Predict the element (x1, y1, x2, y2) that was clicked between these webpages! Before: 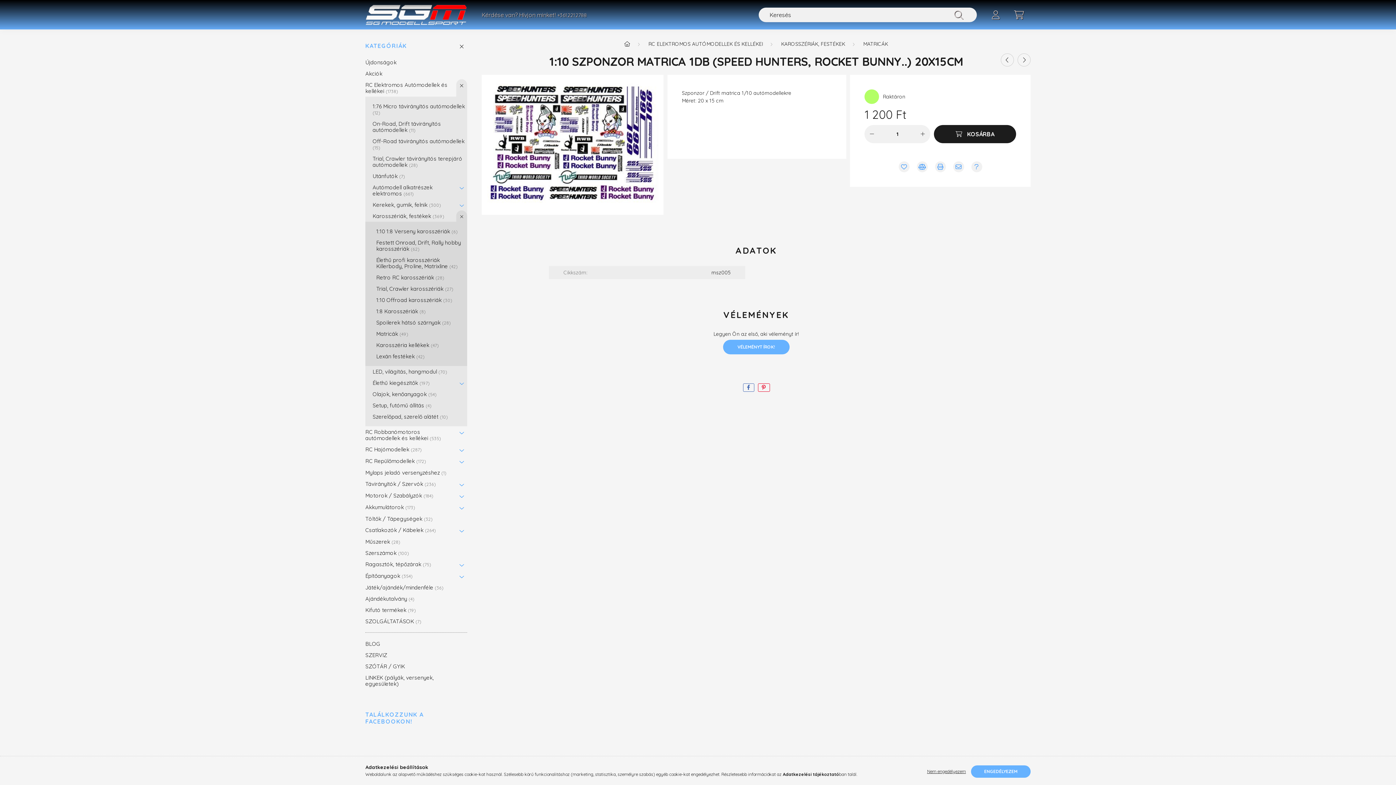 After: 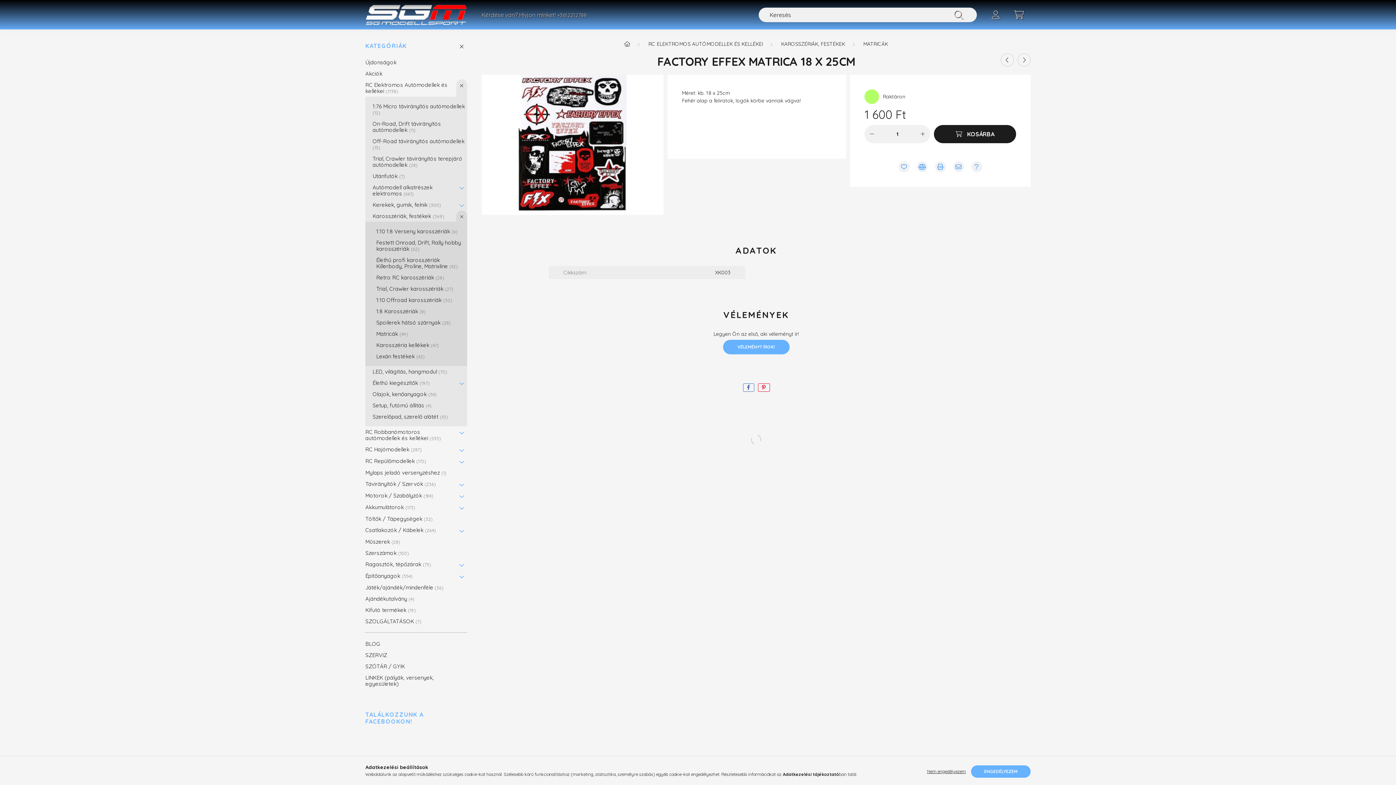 Action: bbox: (1017, 53, 1030, 66)